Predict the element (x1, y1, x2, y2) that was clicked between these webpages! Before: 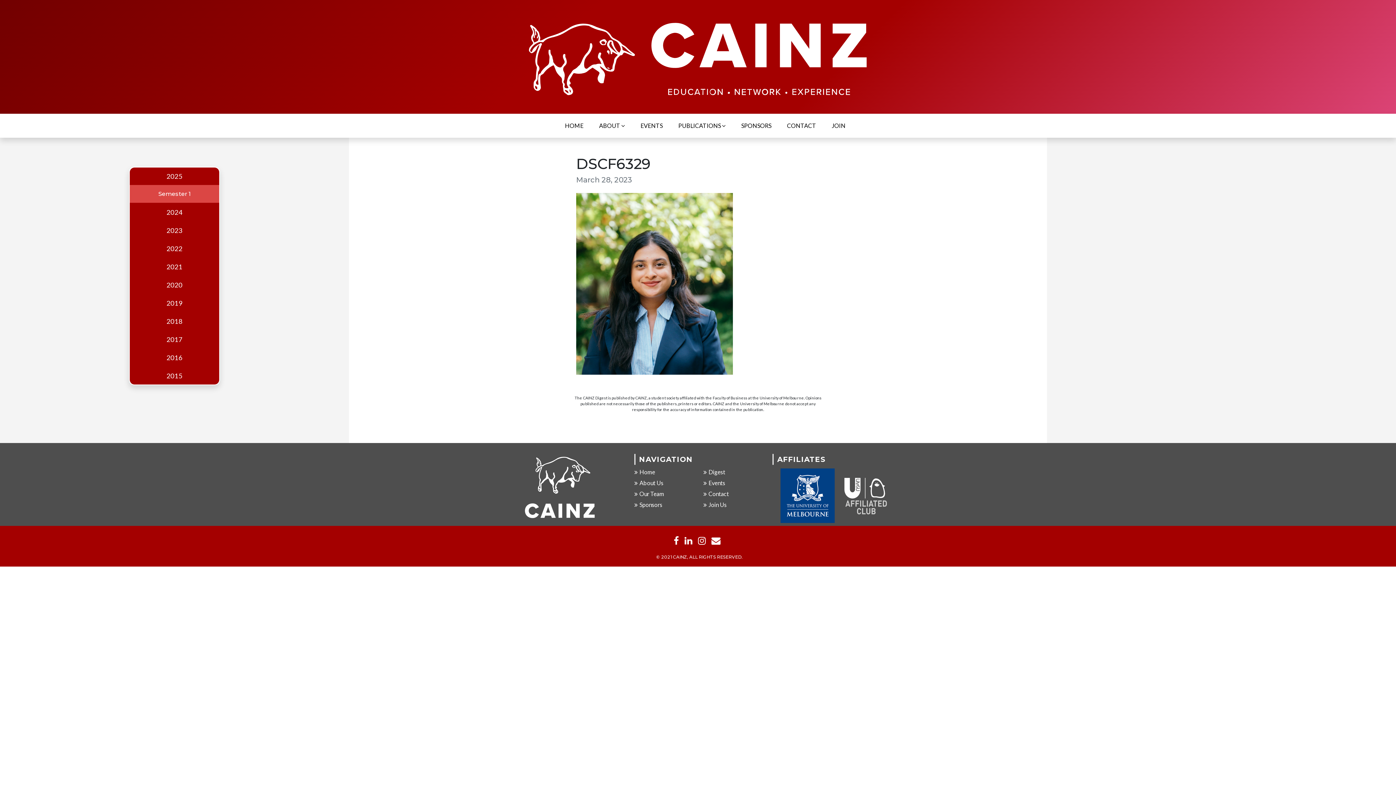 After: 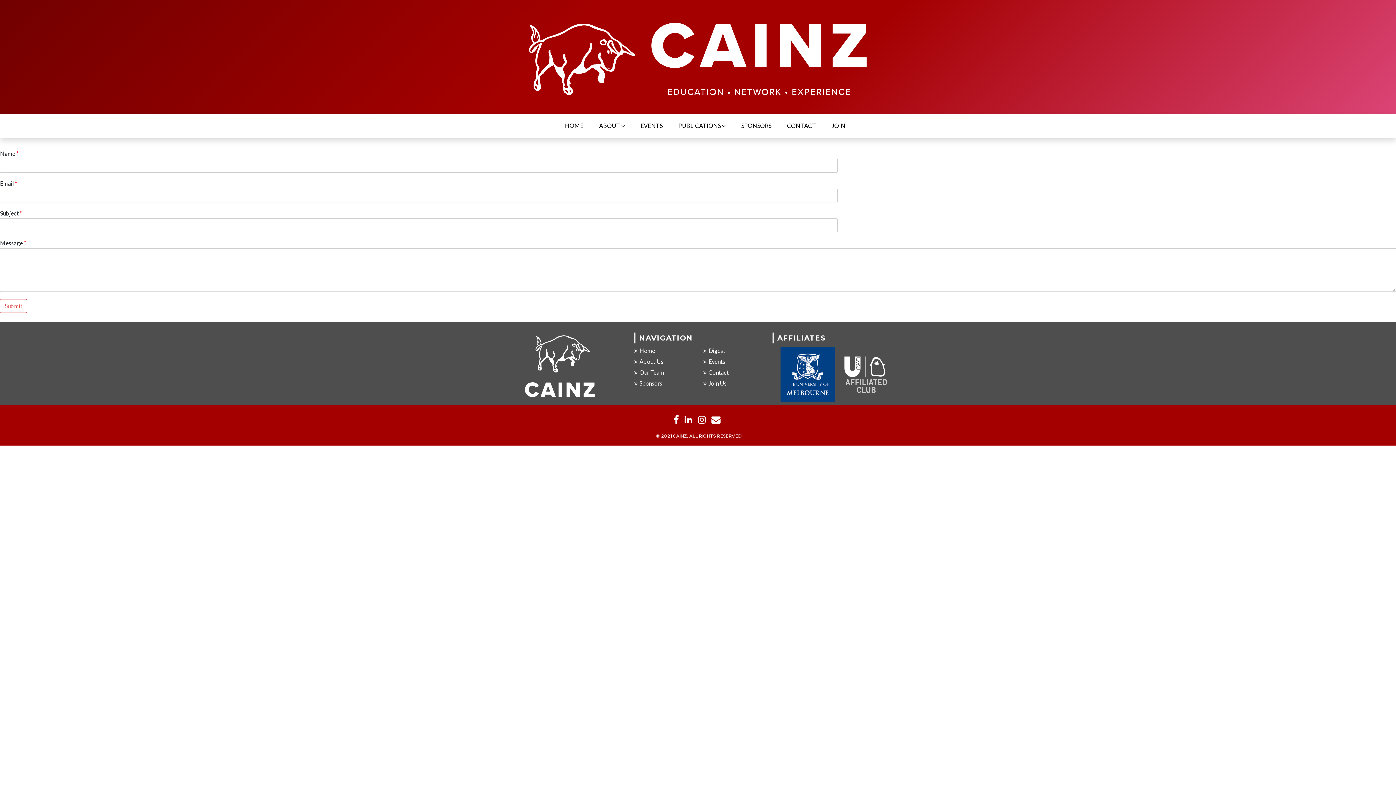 Action: bbox: (780, 119, 823, 132) label: CONTACT